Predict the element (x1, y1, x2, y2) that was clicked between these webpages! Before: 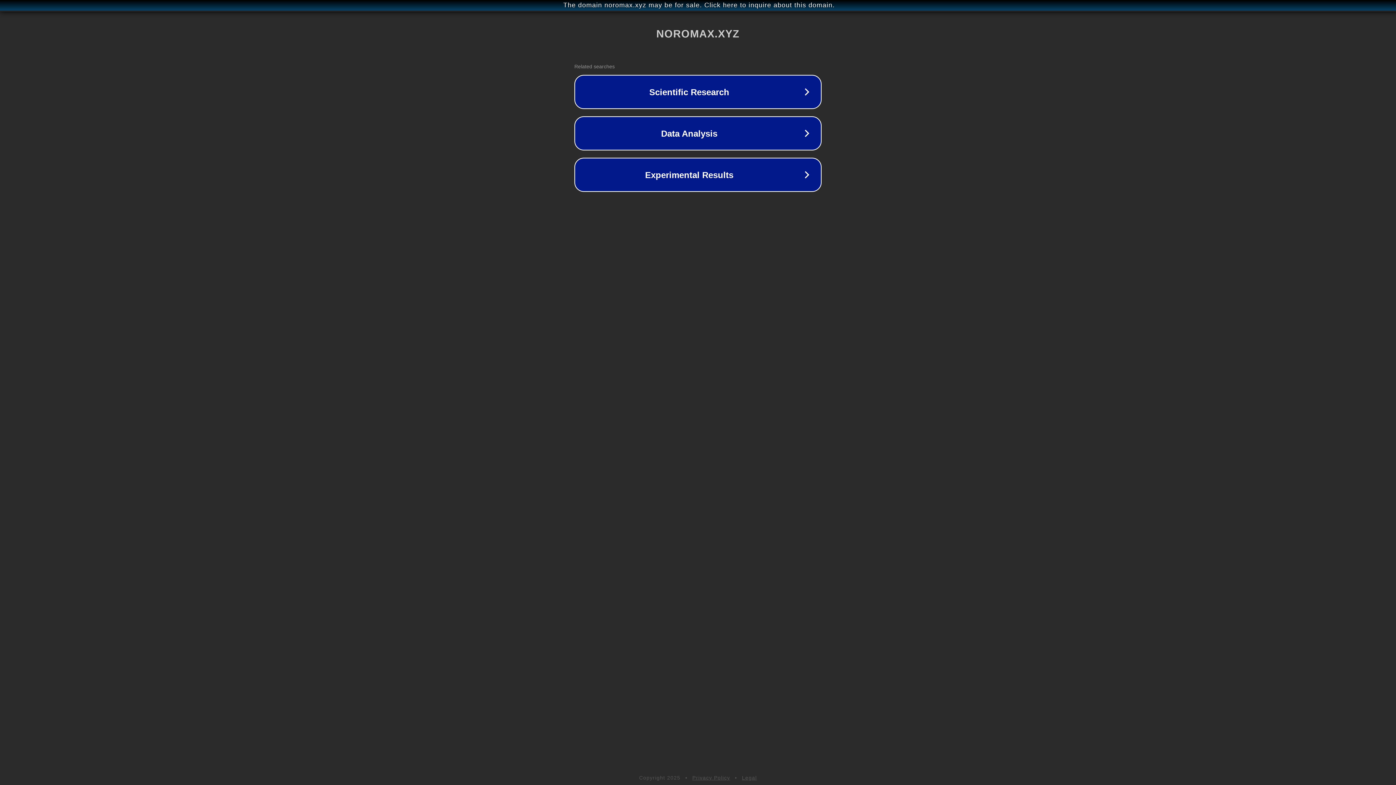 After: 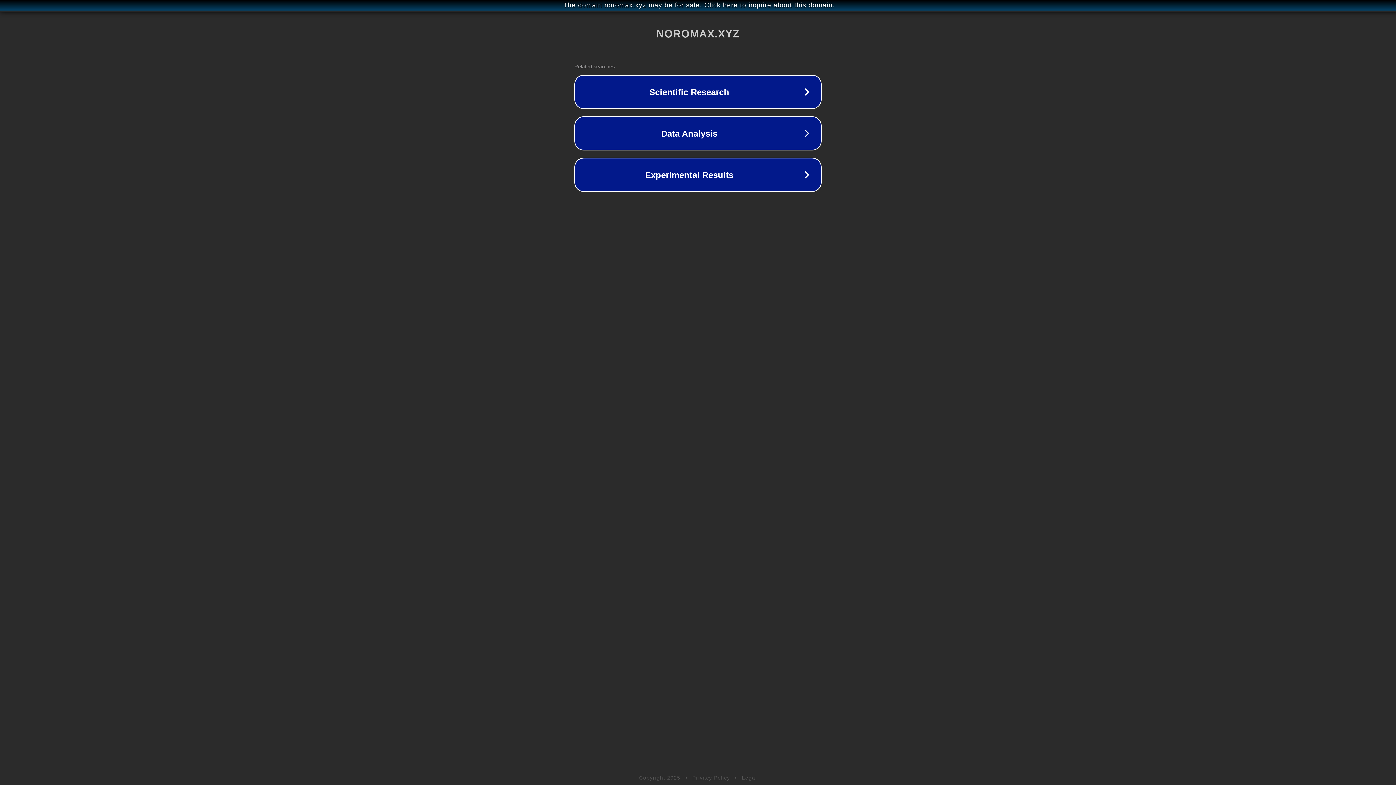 Action: label: Privacy Policy bbox: (692, 775, 730, 781)